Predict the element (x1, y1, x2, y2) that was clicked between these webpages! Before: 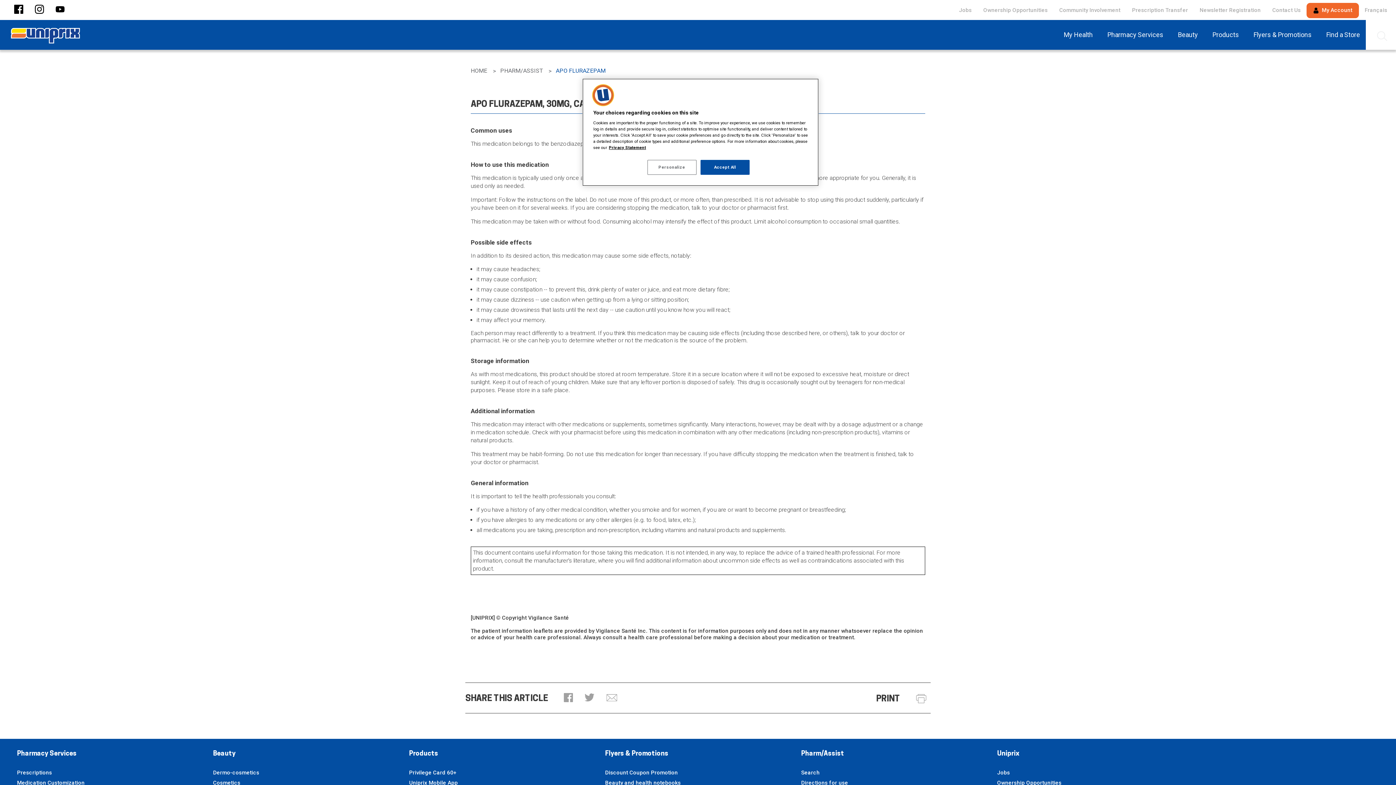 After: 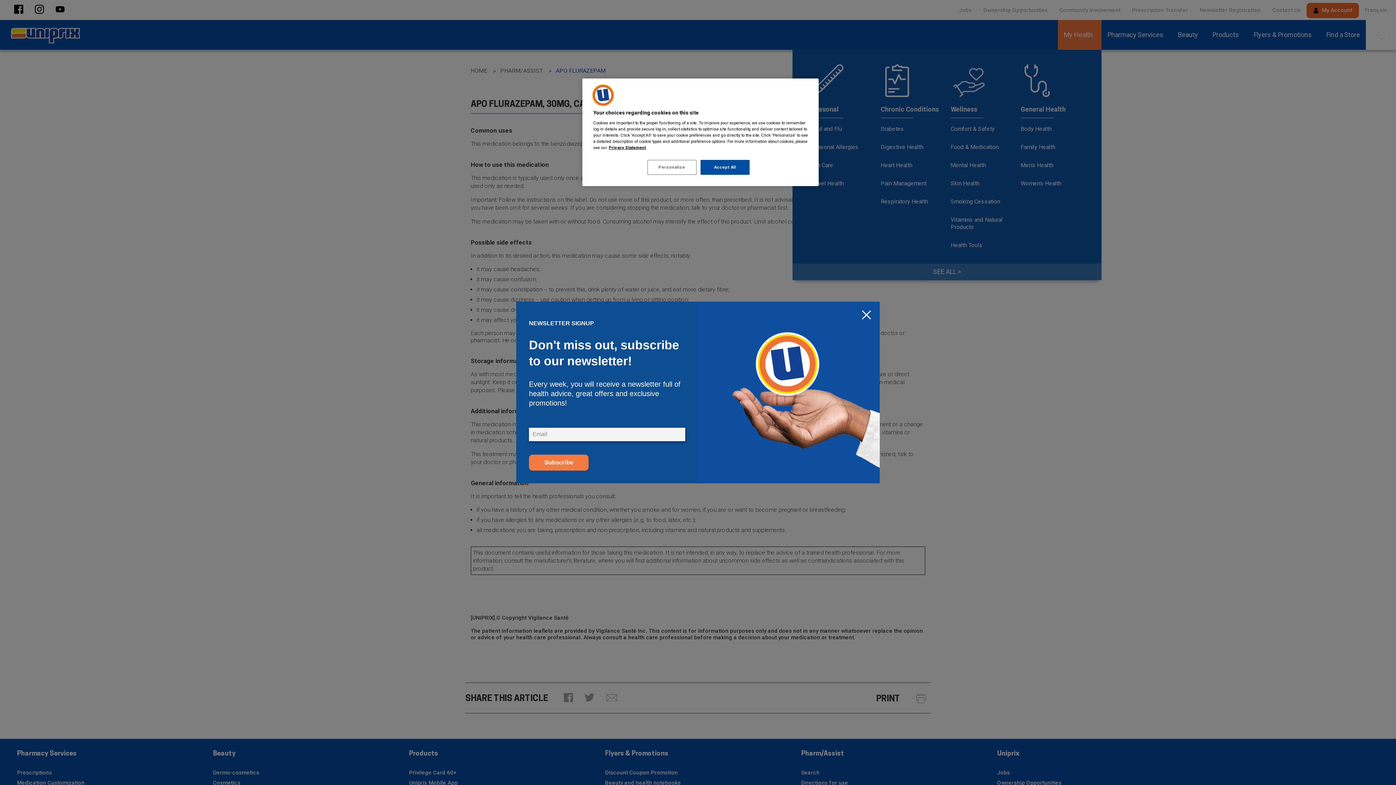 Action: bbox: (1058, 21, 1101, 48) label: My Health